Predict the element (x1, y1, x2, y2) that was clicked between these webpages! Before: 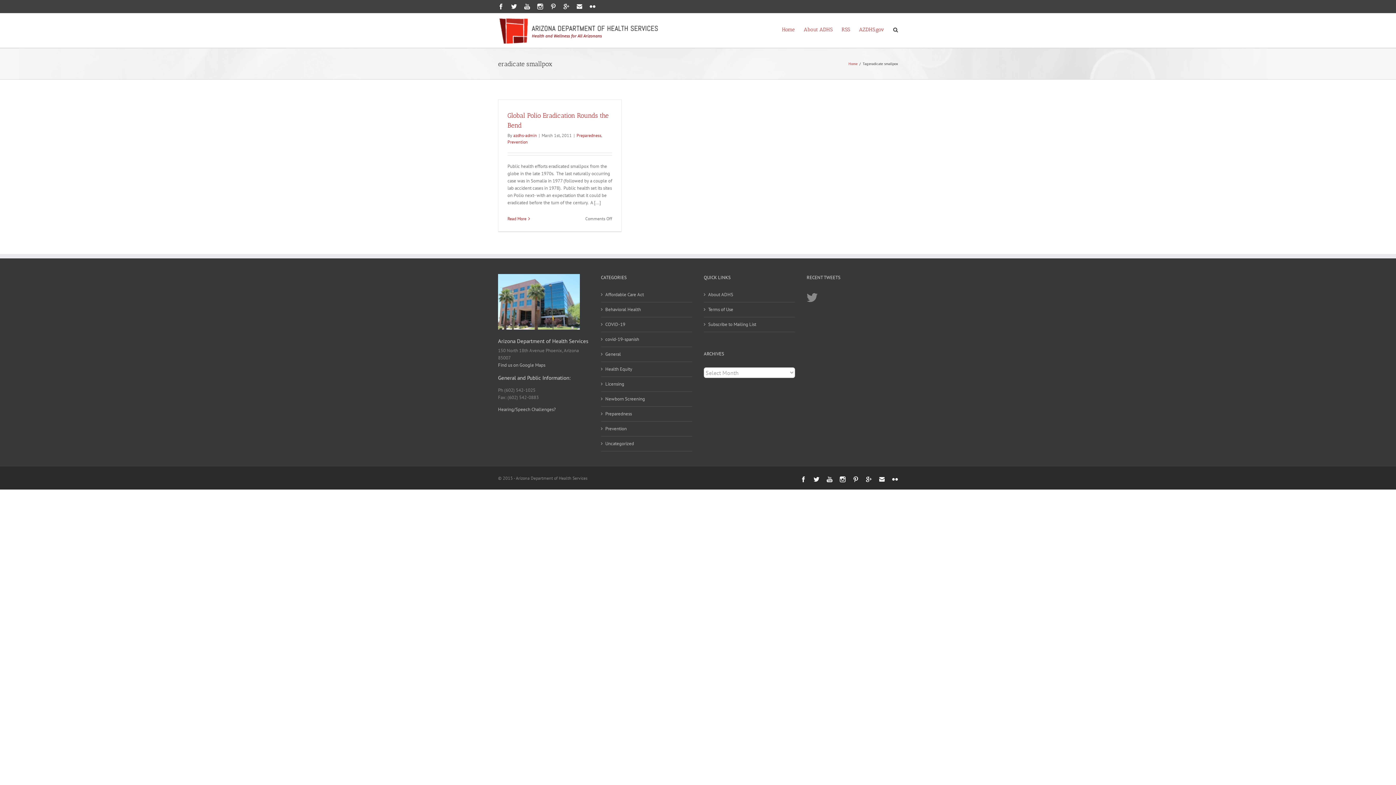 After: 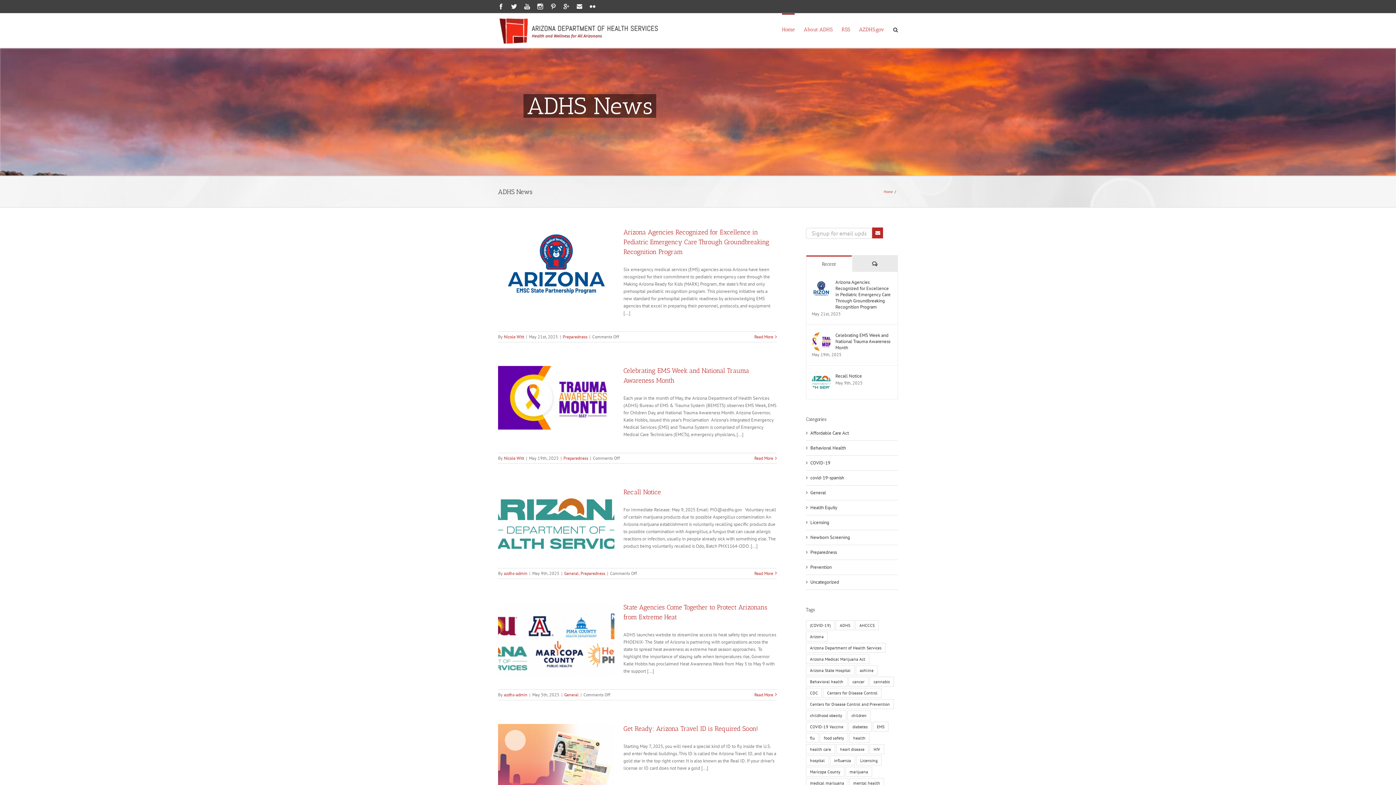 Action: label: Home bbox: (782, 13, 794, 44)